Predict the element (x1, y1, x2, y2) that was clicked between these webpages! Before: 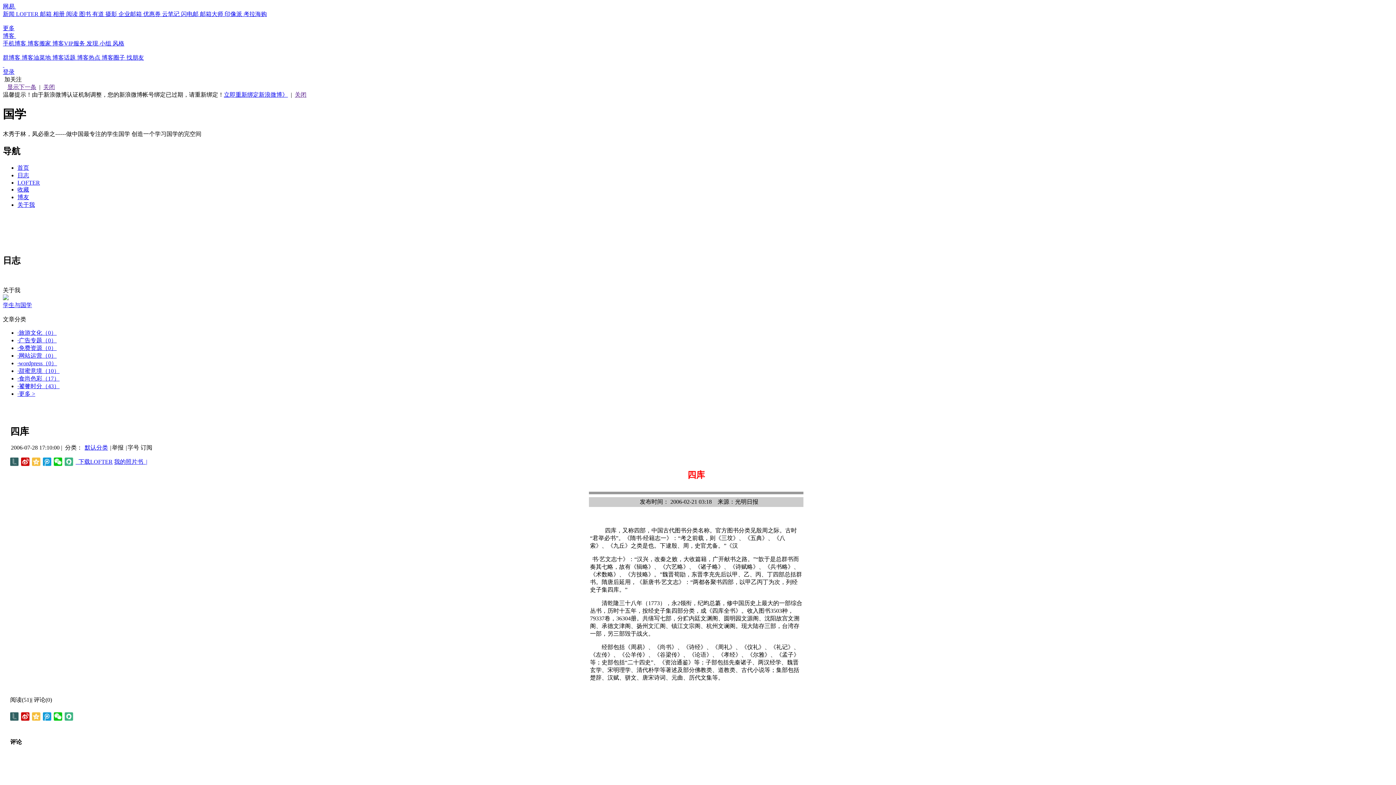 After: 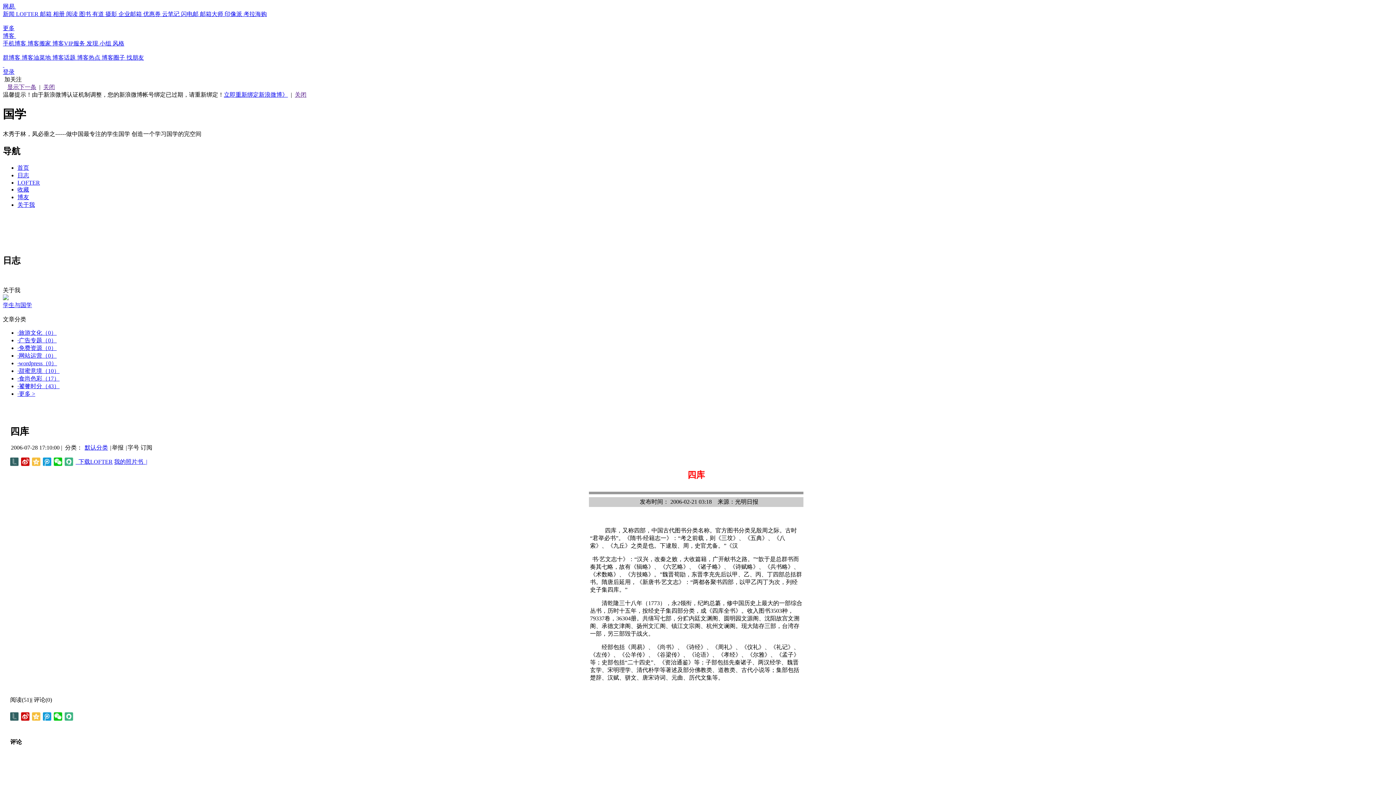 Action: label: 网易  bbox: (2, 3, 16, 9)